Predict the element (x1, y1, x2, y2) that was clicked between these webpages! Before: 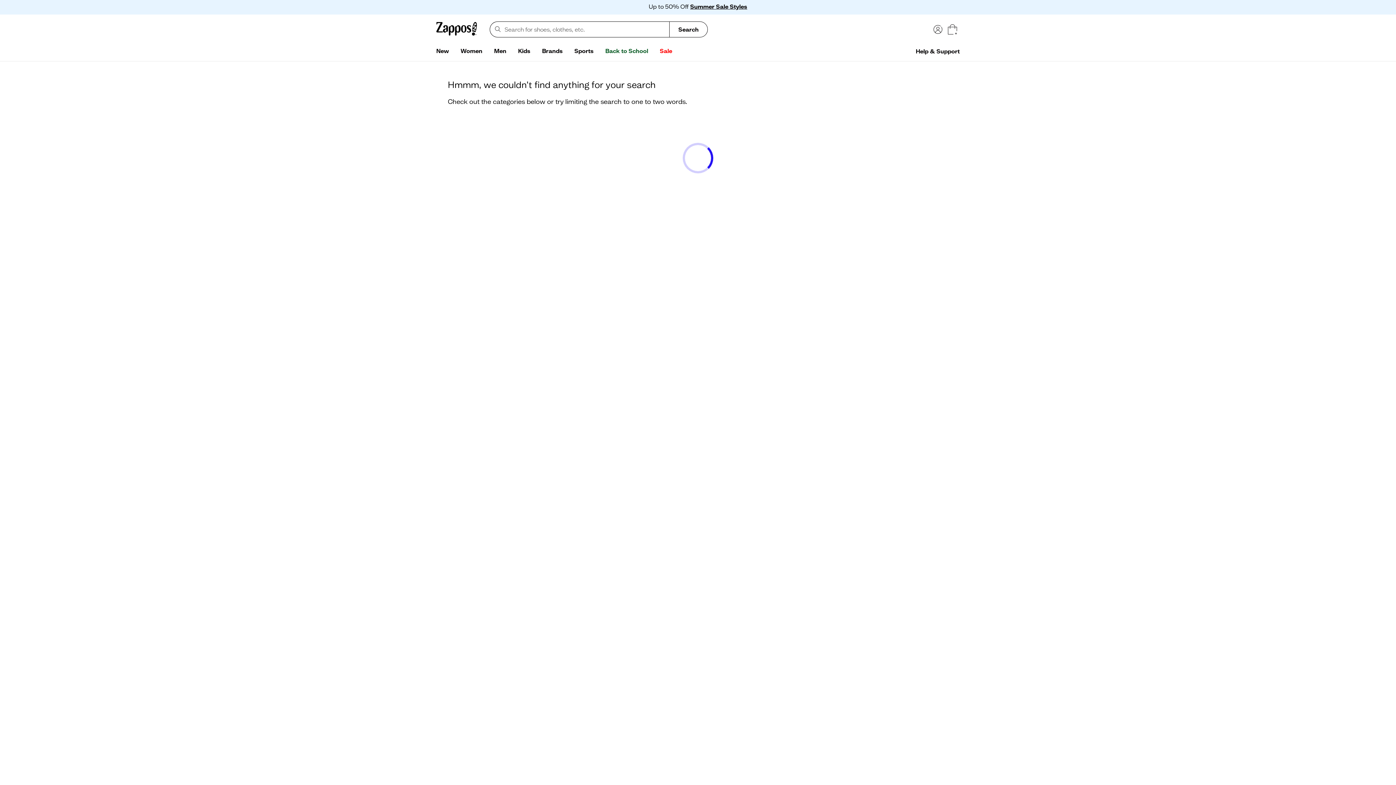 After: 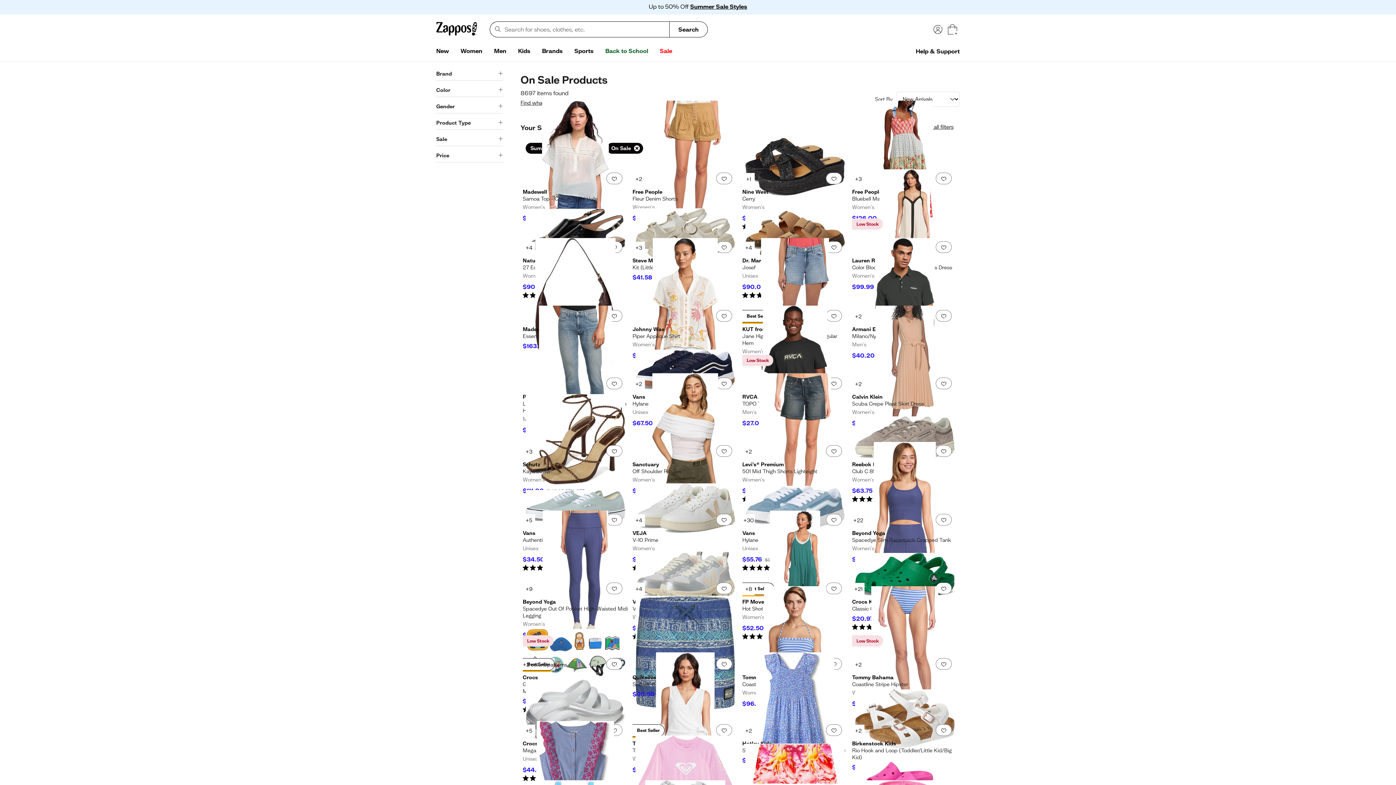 Action: label: Summer Sale Styles bbox: (690, 2, 747, 10)